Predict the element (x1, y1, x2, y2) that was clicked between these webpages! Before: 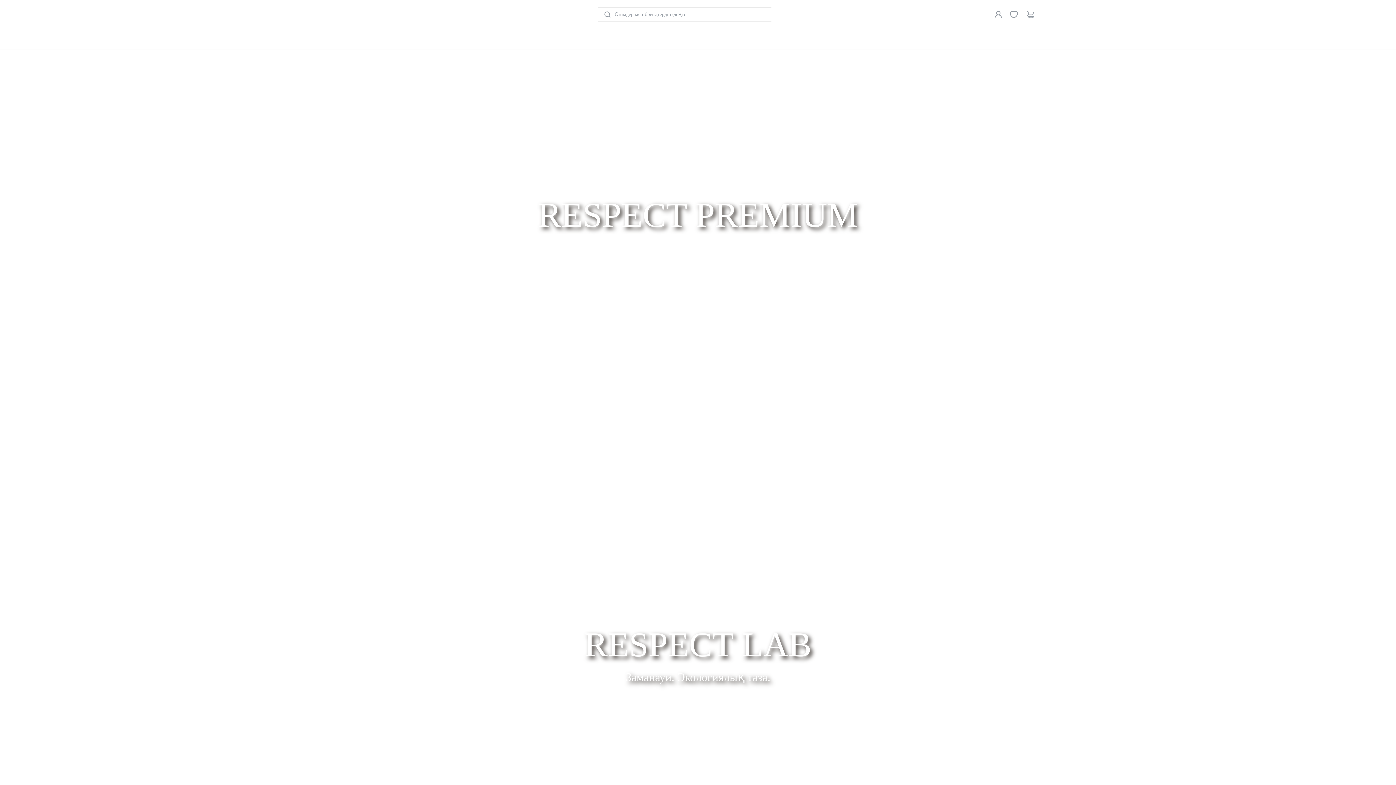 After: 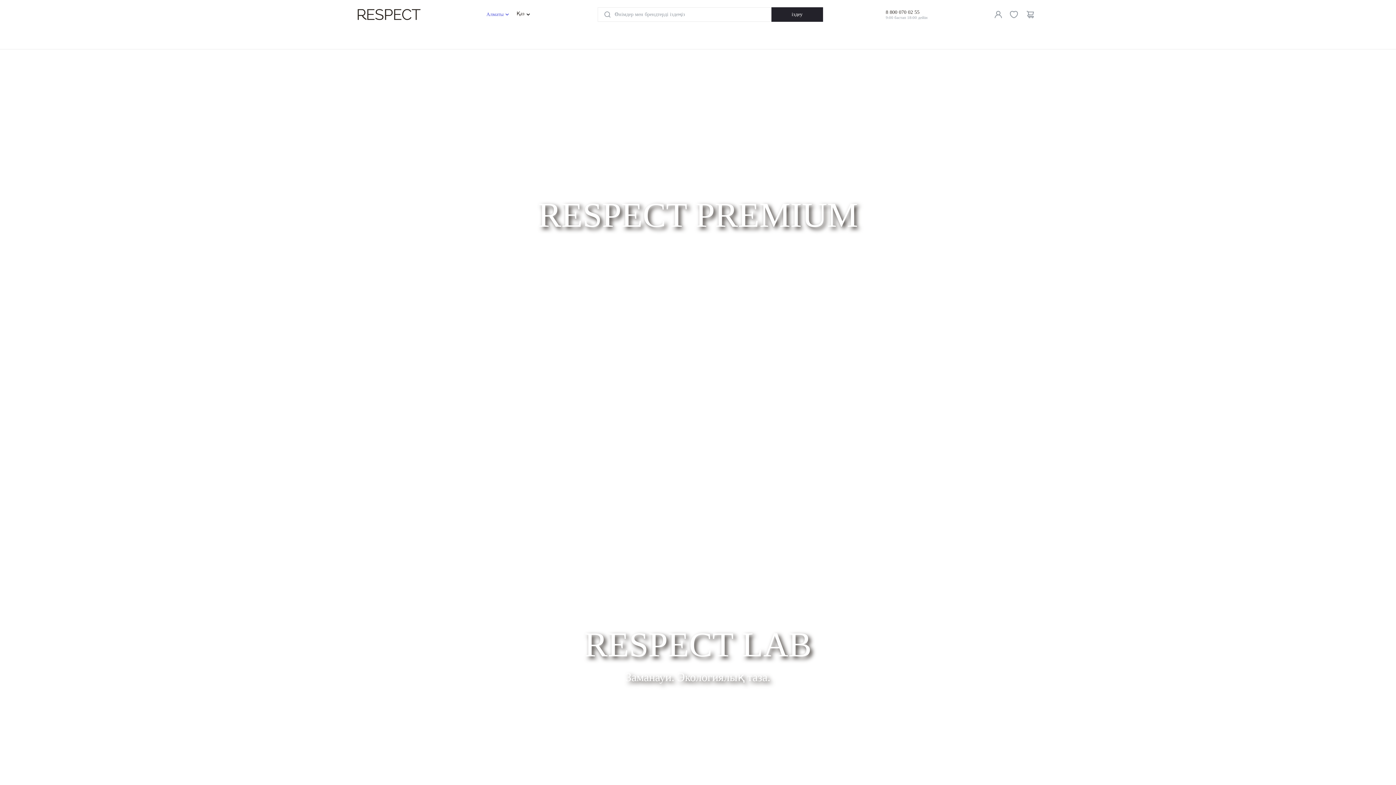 Action: bbox: (483, 8, 513, 21) label: Алматы